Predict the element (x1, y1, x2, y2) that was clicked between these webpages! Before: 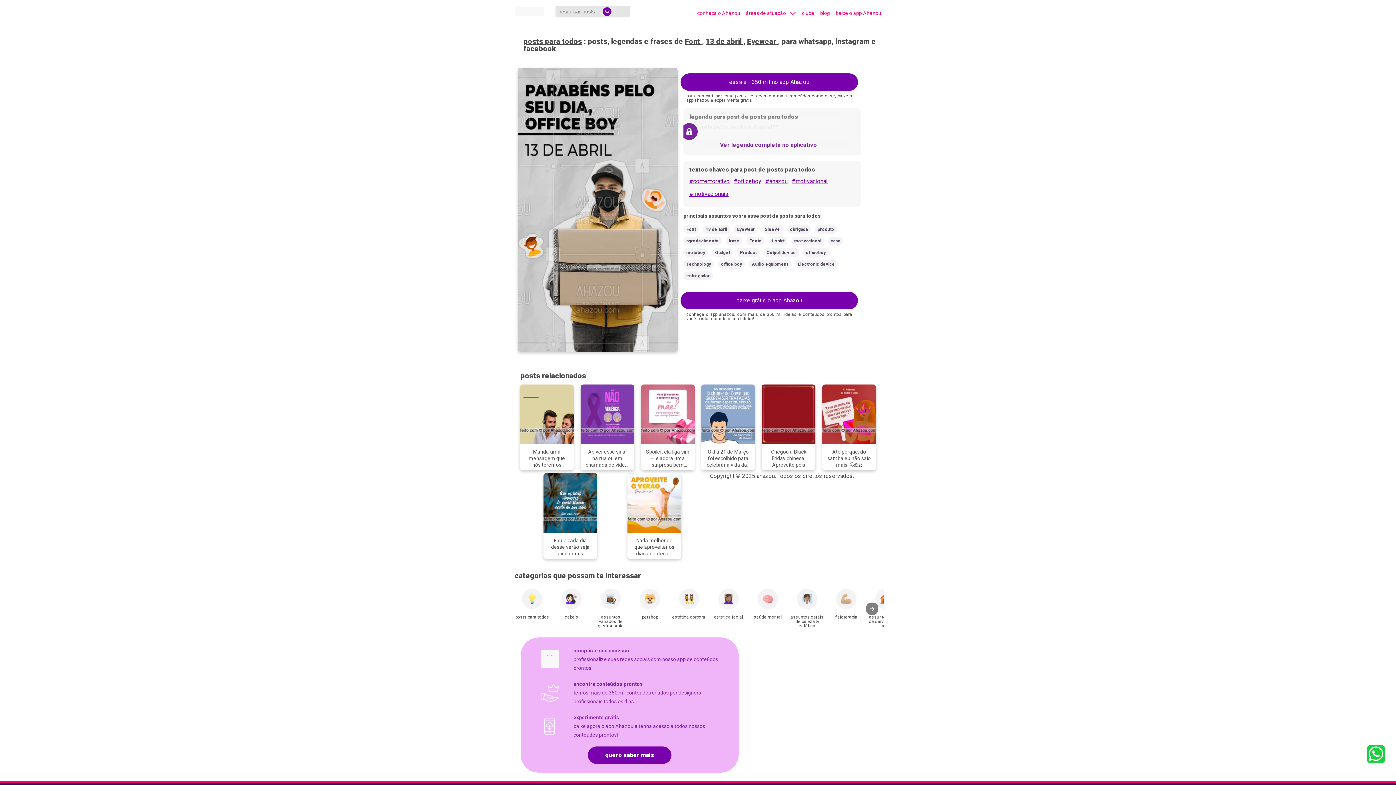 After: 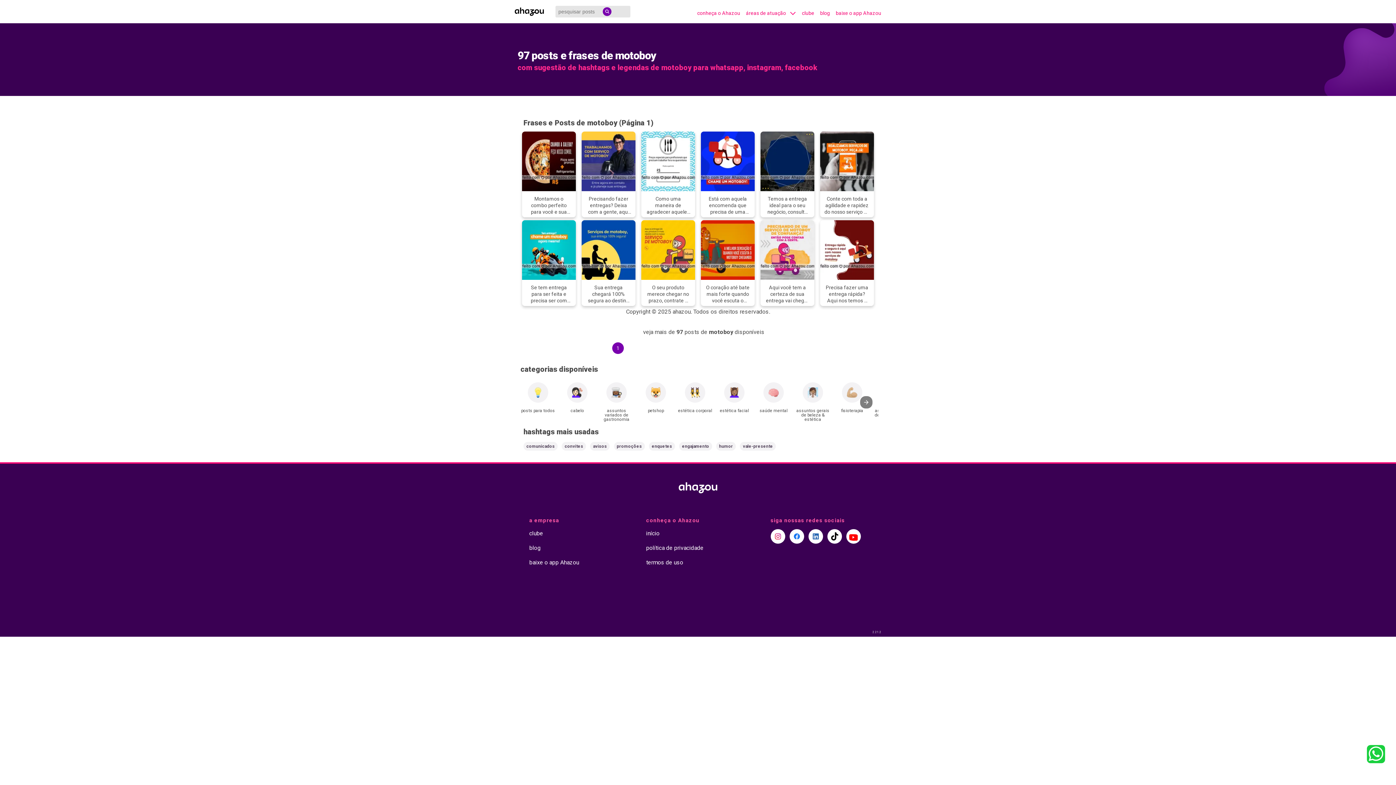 Action: bbox: (683, 248, 708, 257) label: motoboy